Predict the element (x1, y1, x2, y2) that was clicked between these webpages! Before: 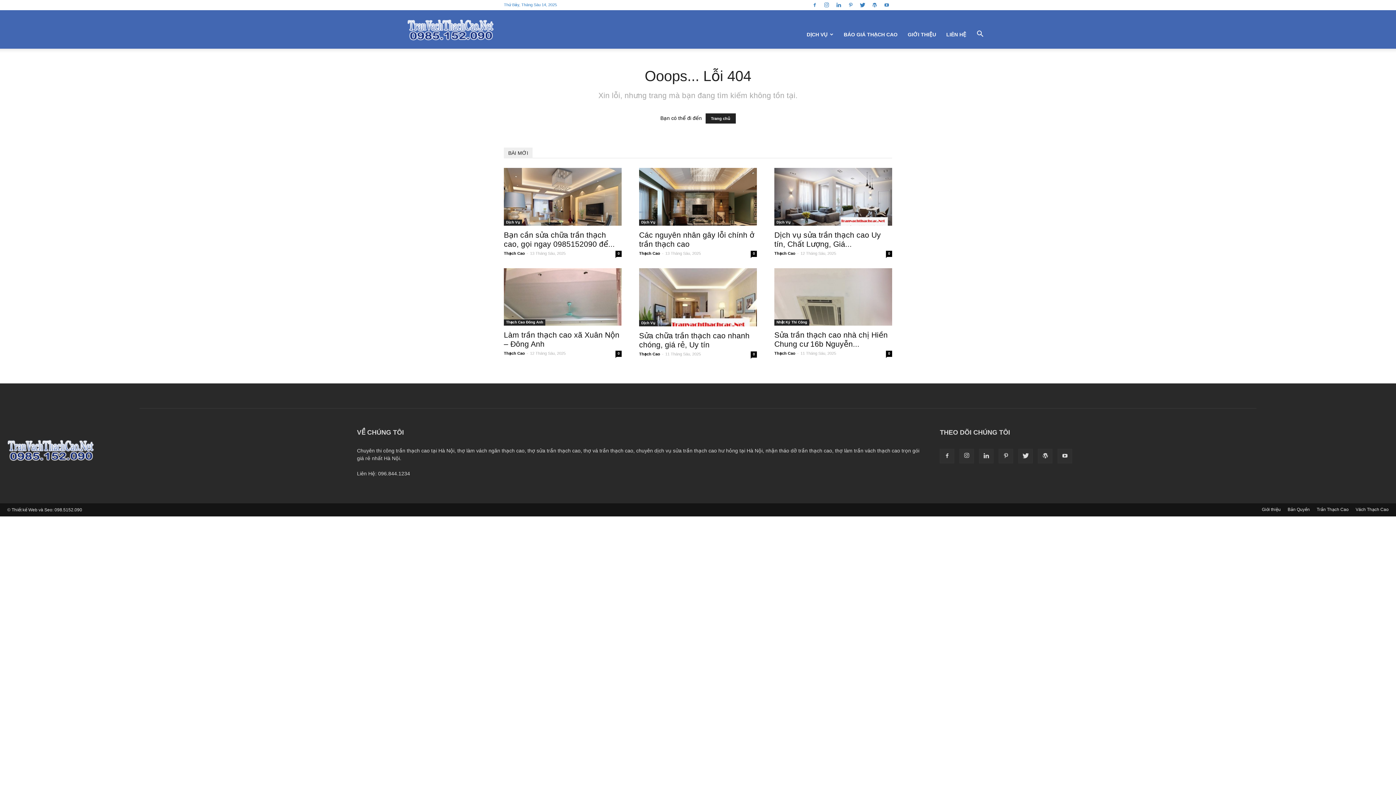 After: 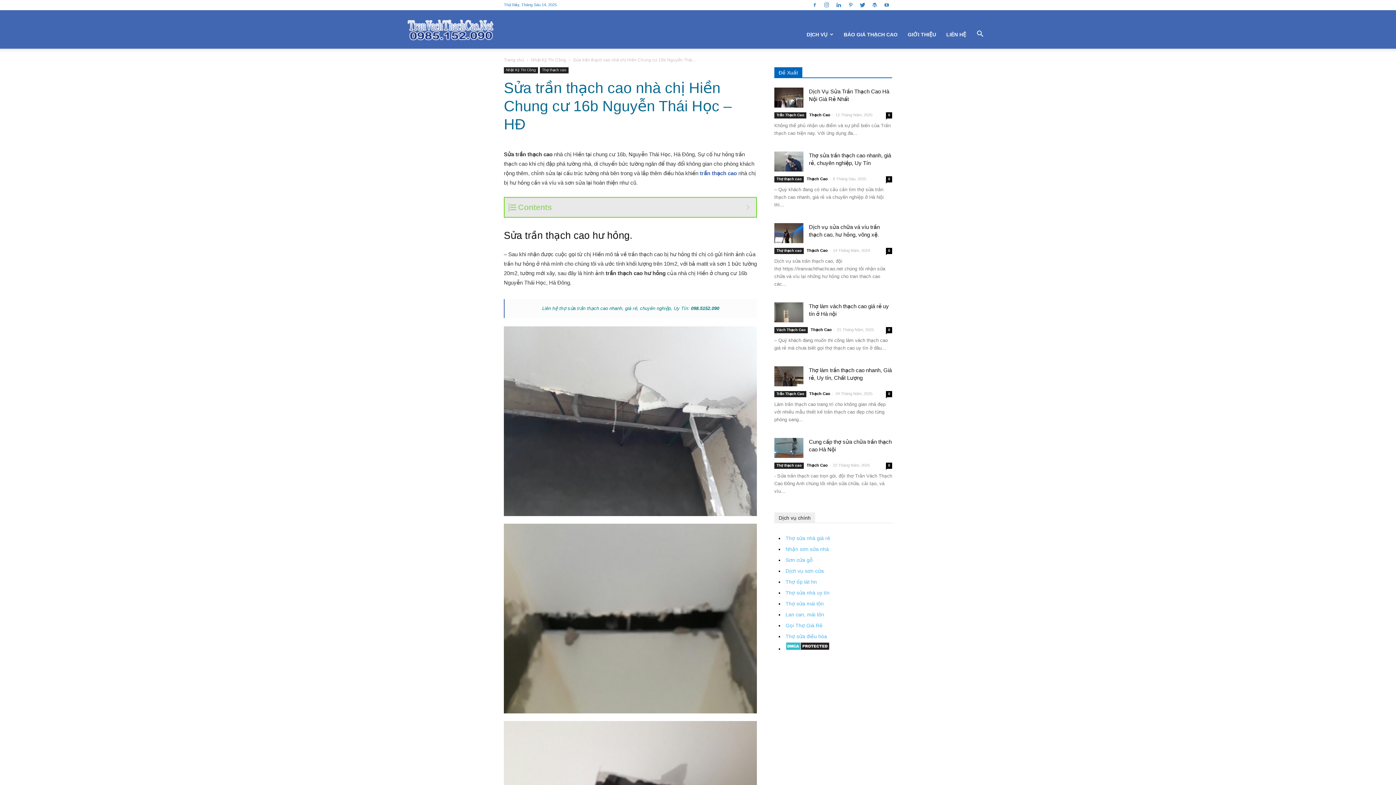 Action: label: 0 bbox: (886, 351, 892, 357)